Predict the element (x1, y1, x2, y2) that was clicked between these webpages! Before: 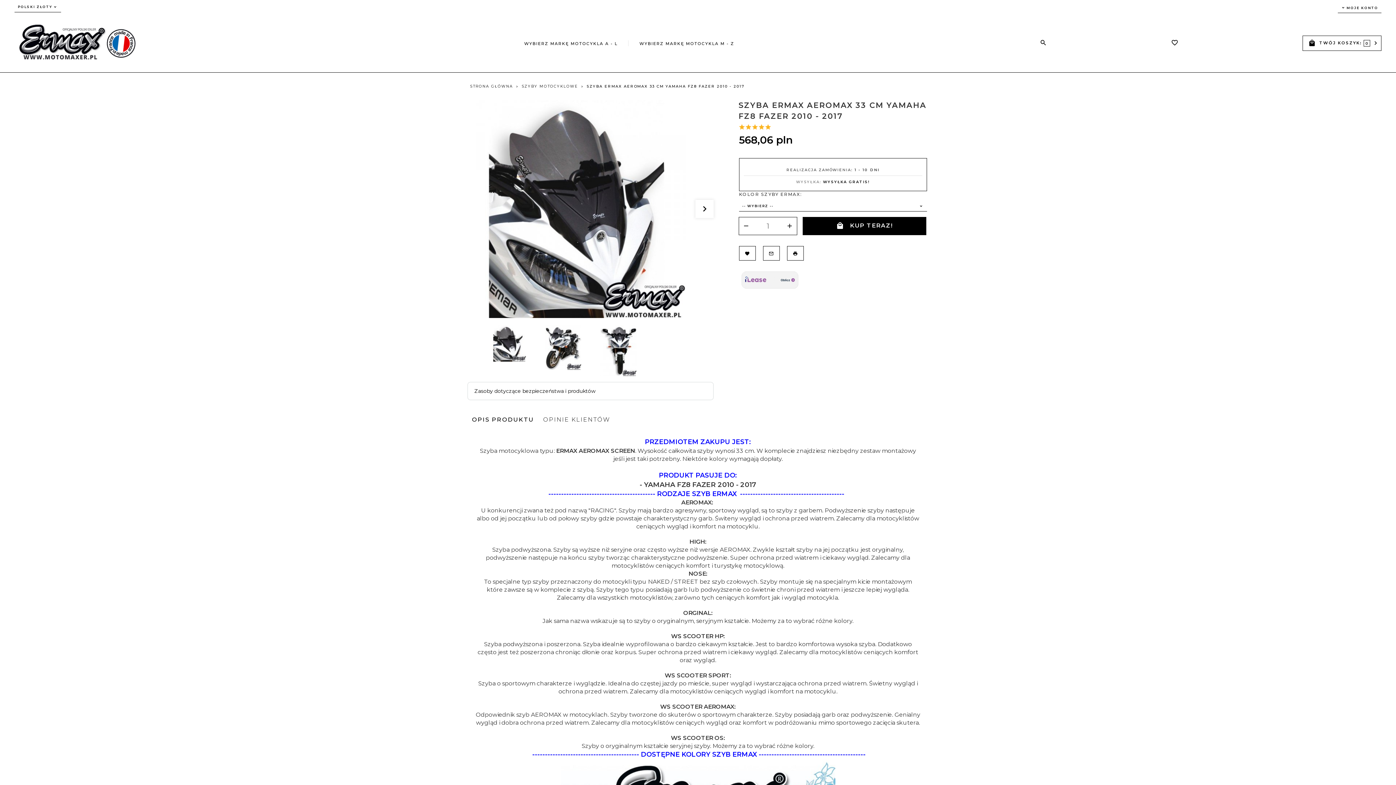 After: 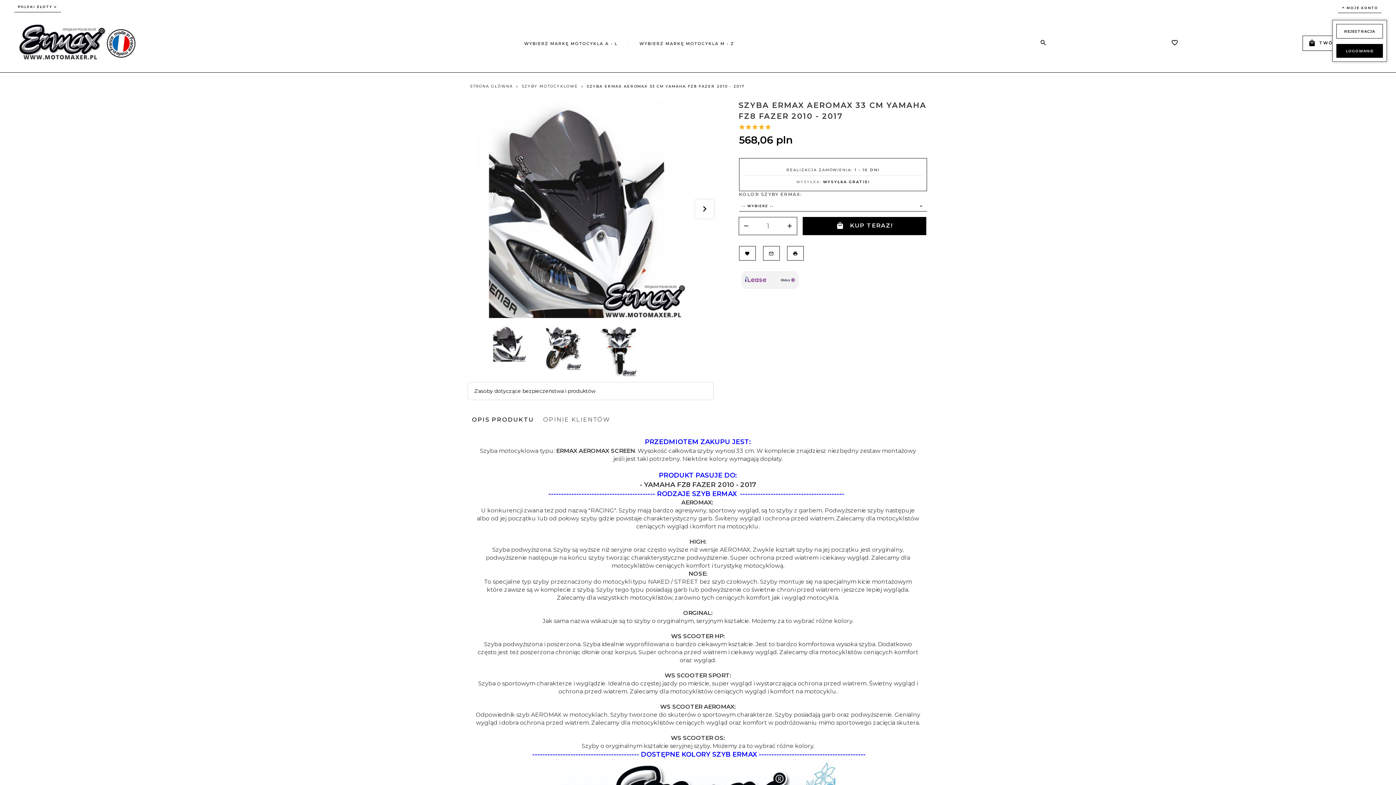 Action: bbox: (1338, 2, 1381, 12) label: MOJE KONTO